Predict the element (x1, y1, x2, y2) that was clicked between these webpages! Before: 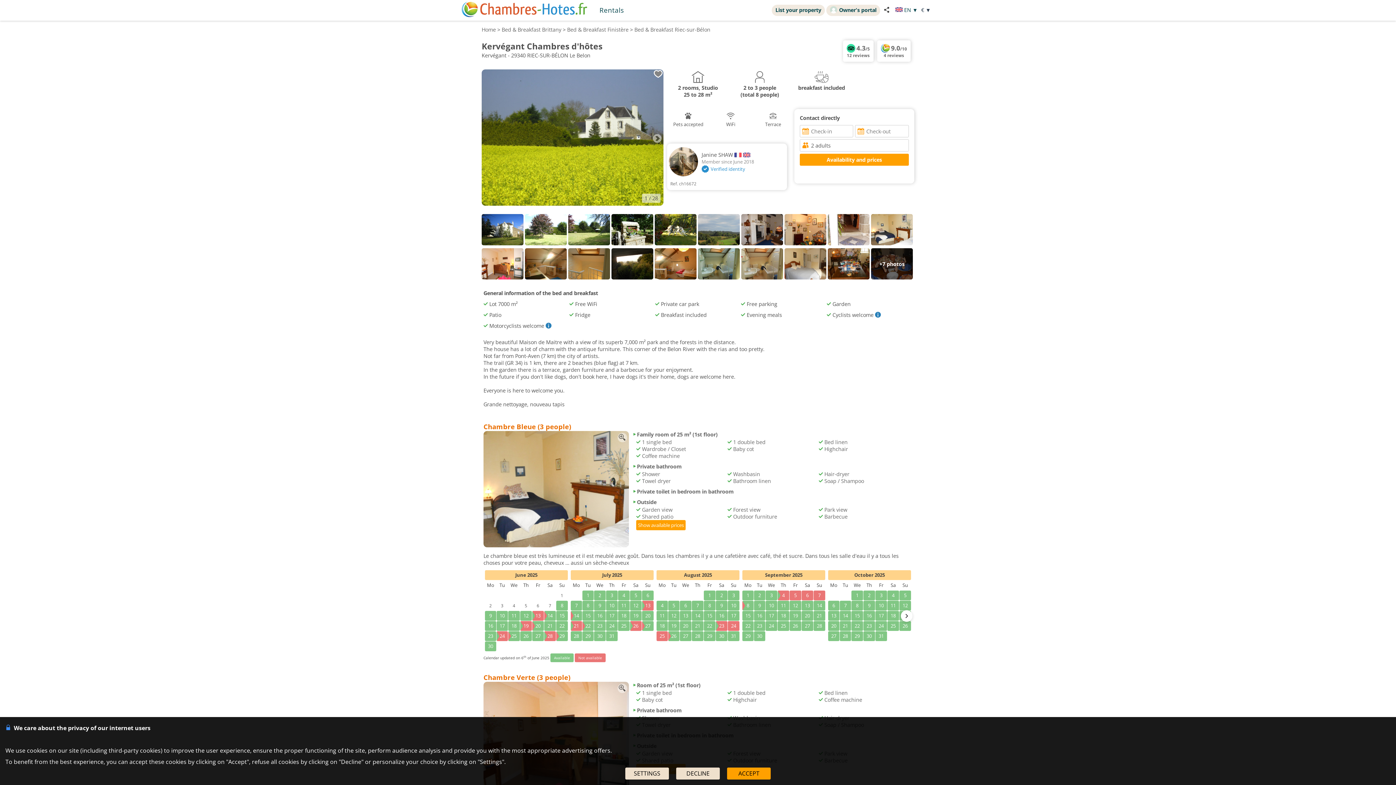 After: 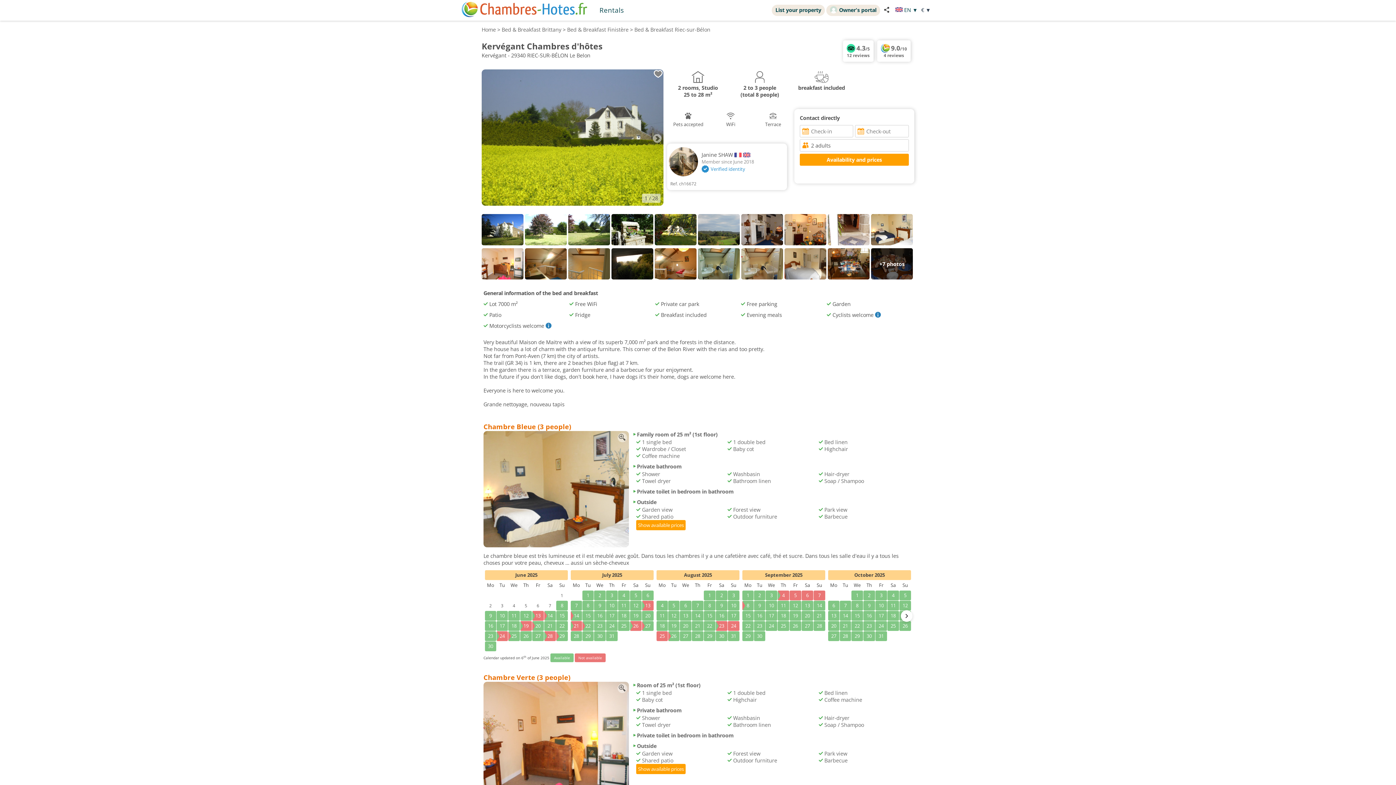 Action: bbox: (727, 768, 770, 780) label: ACCEPT